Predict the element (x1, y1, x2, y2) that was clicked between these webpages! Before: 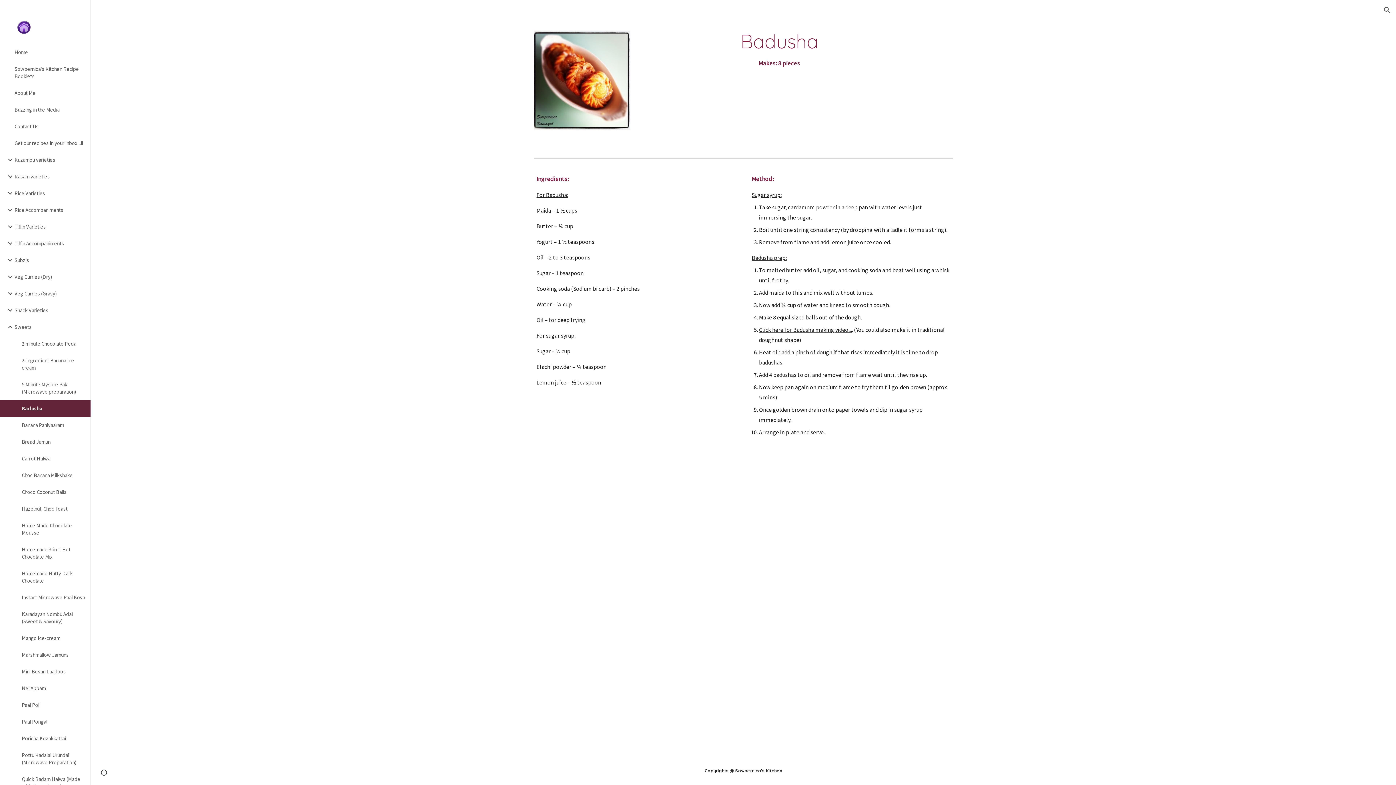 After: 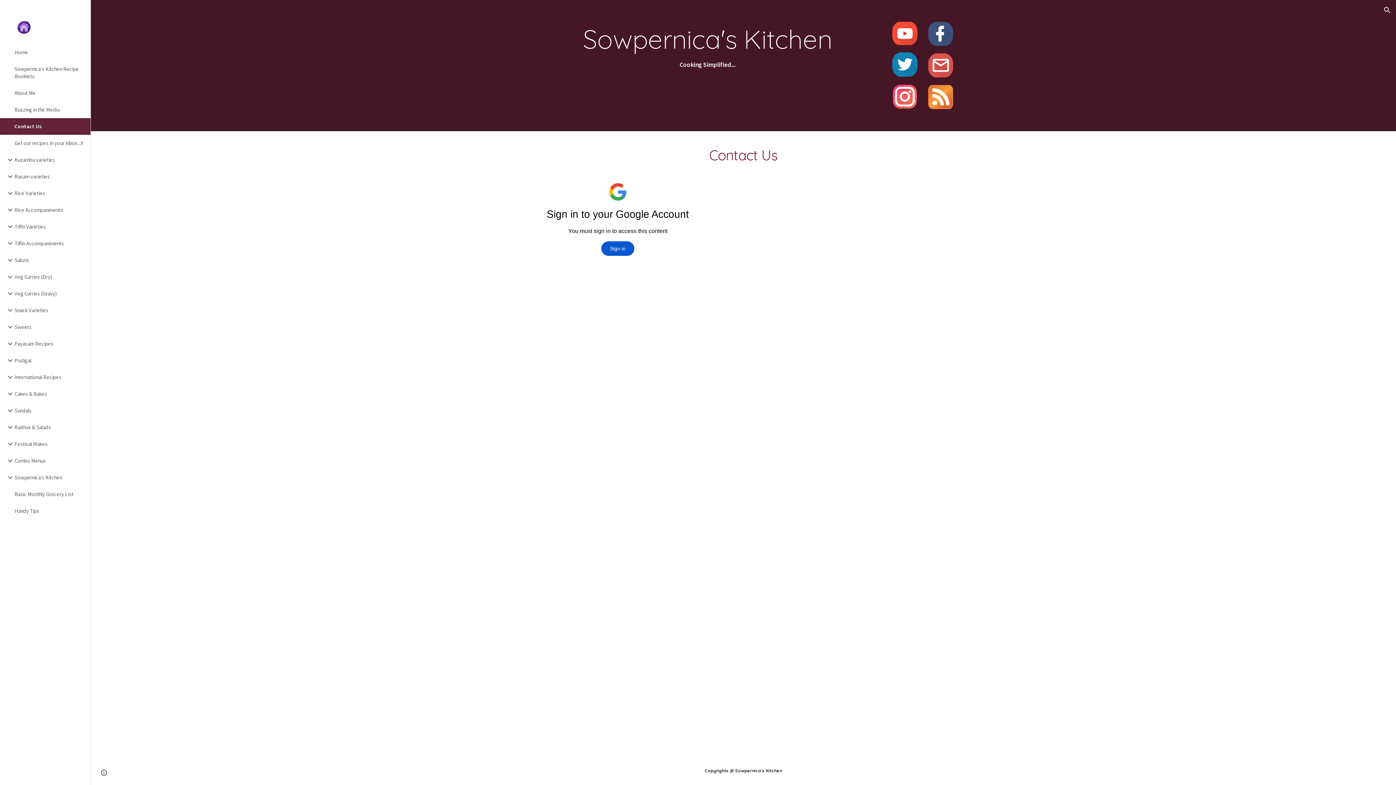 Action: bbox: (13, 118, 86, 134) label: Contact Us